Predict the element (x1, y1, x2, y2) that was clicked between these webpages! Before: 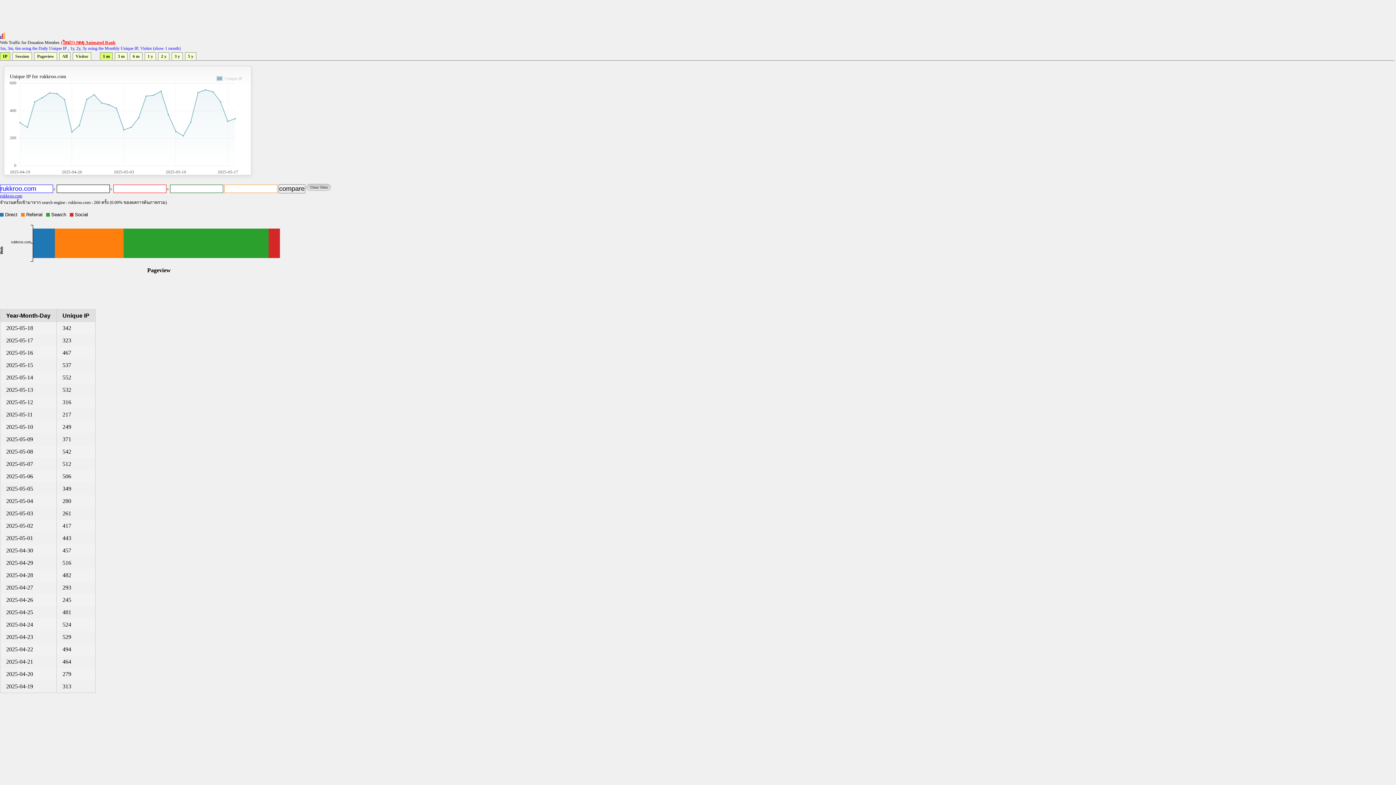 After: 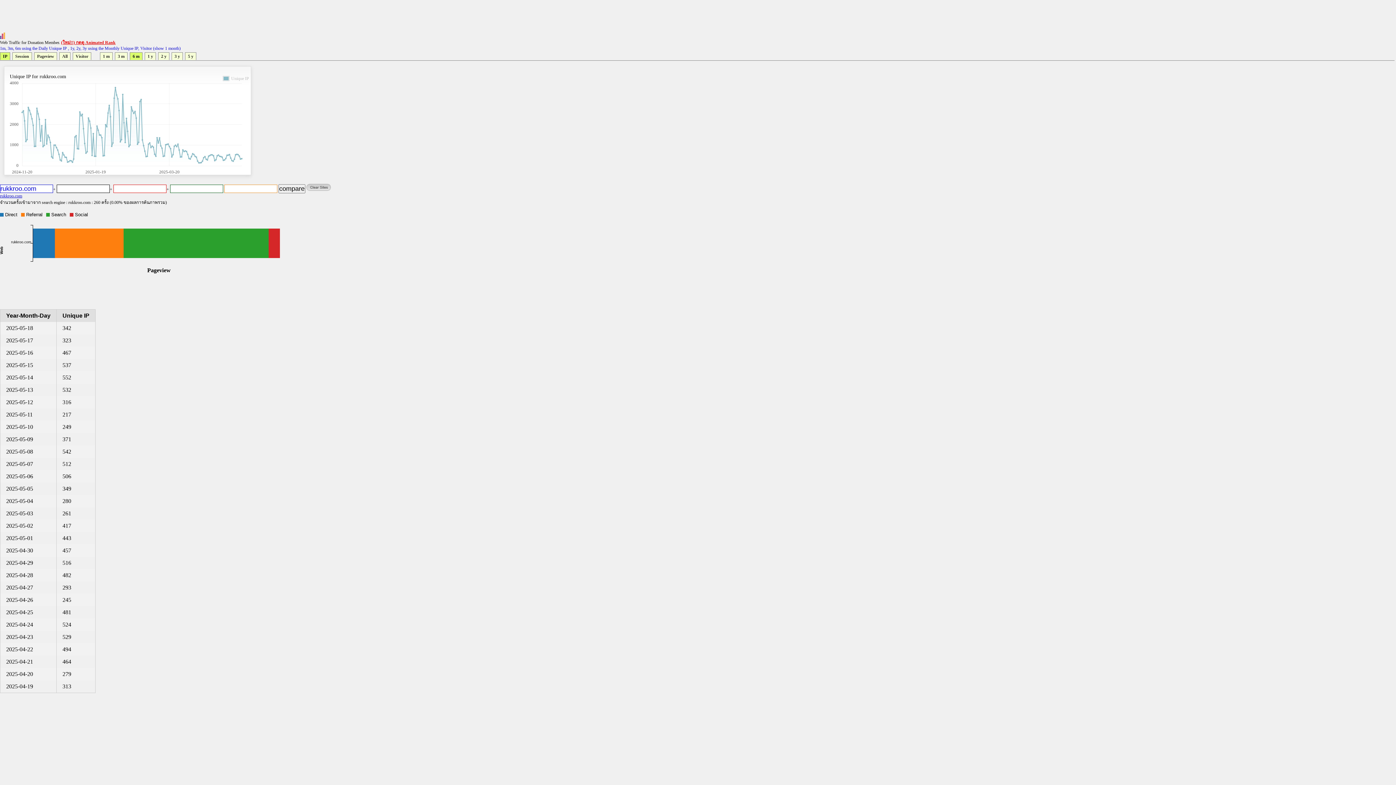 Action: label: 6 m bbox: (129, 52, 142, 60)